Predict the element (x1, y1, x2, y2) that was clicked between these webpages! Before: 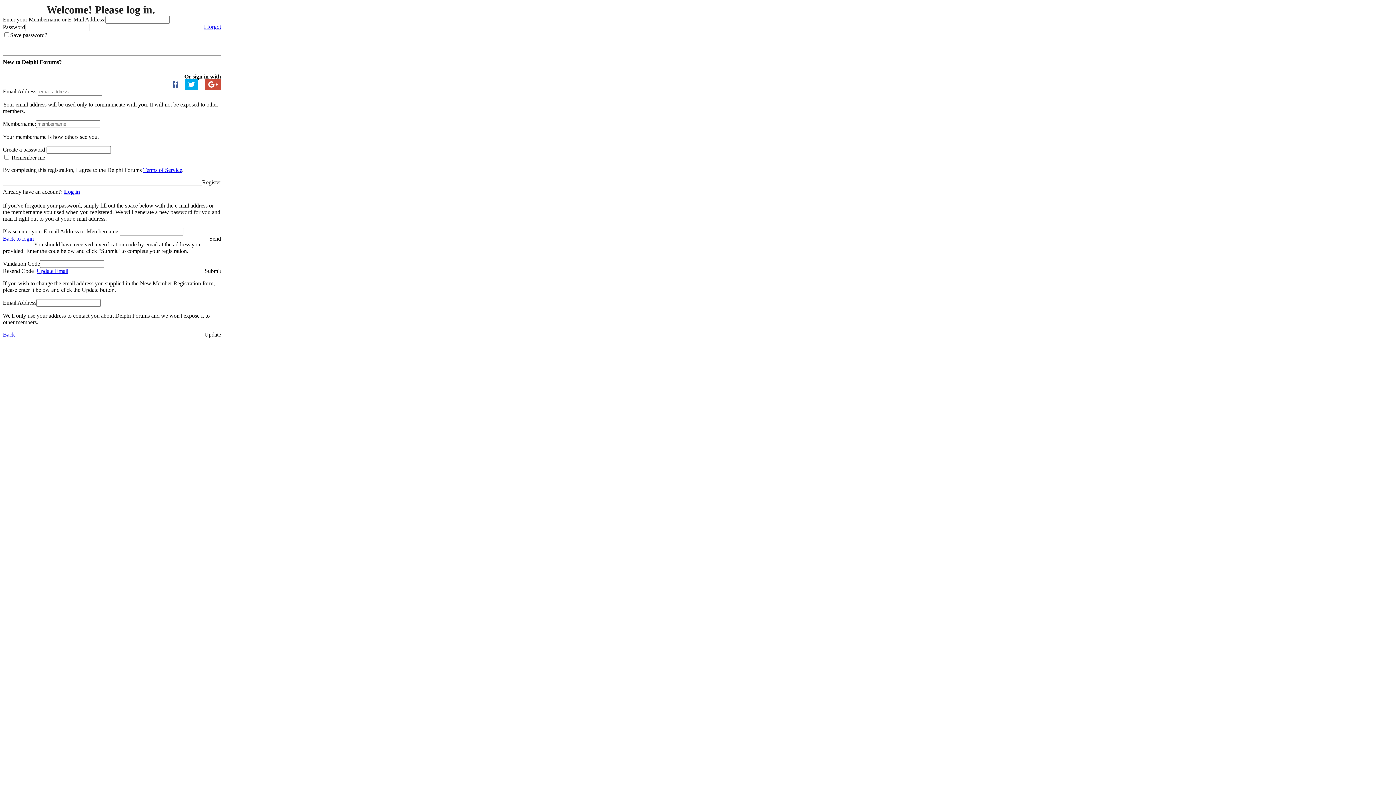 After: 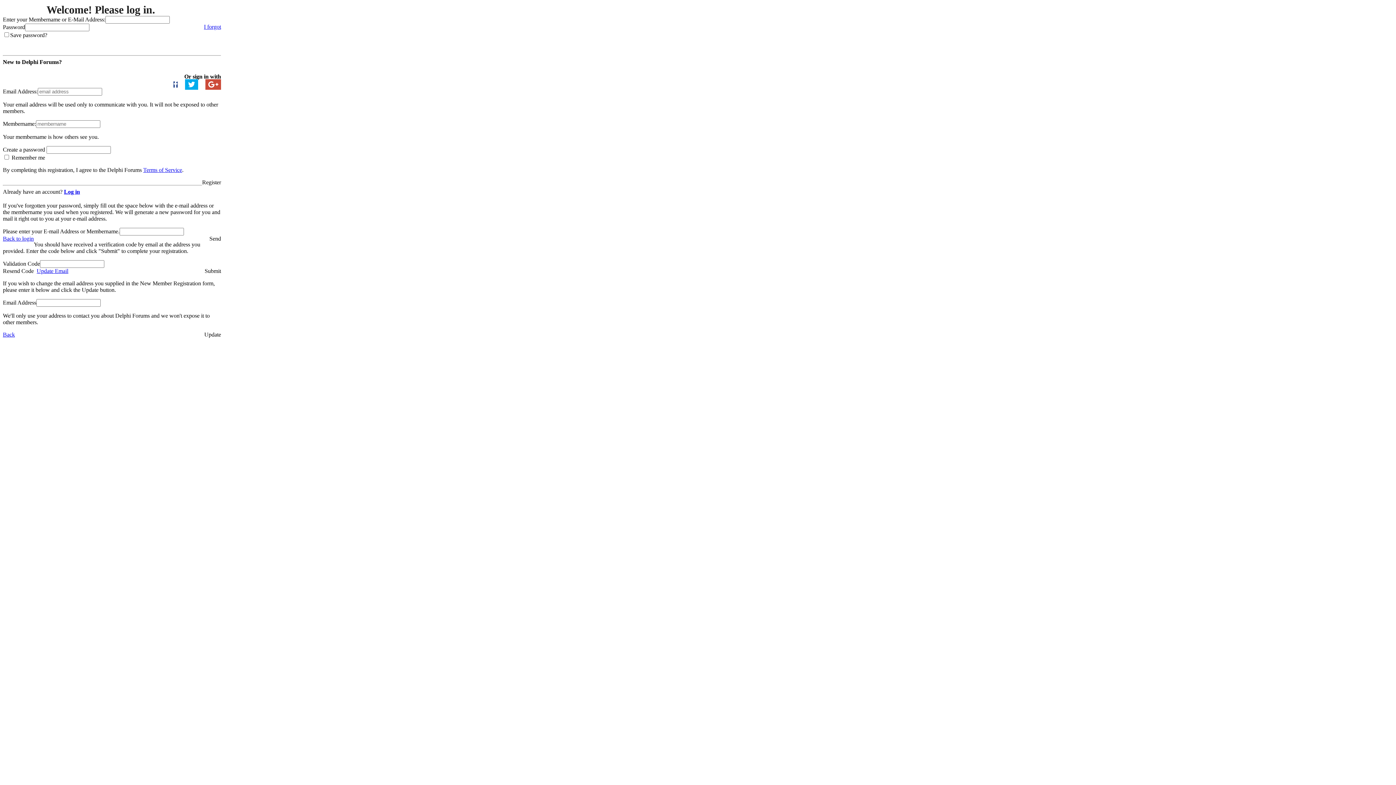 Action: label: Back bbox: (2, 331, 14, 337)